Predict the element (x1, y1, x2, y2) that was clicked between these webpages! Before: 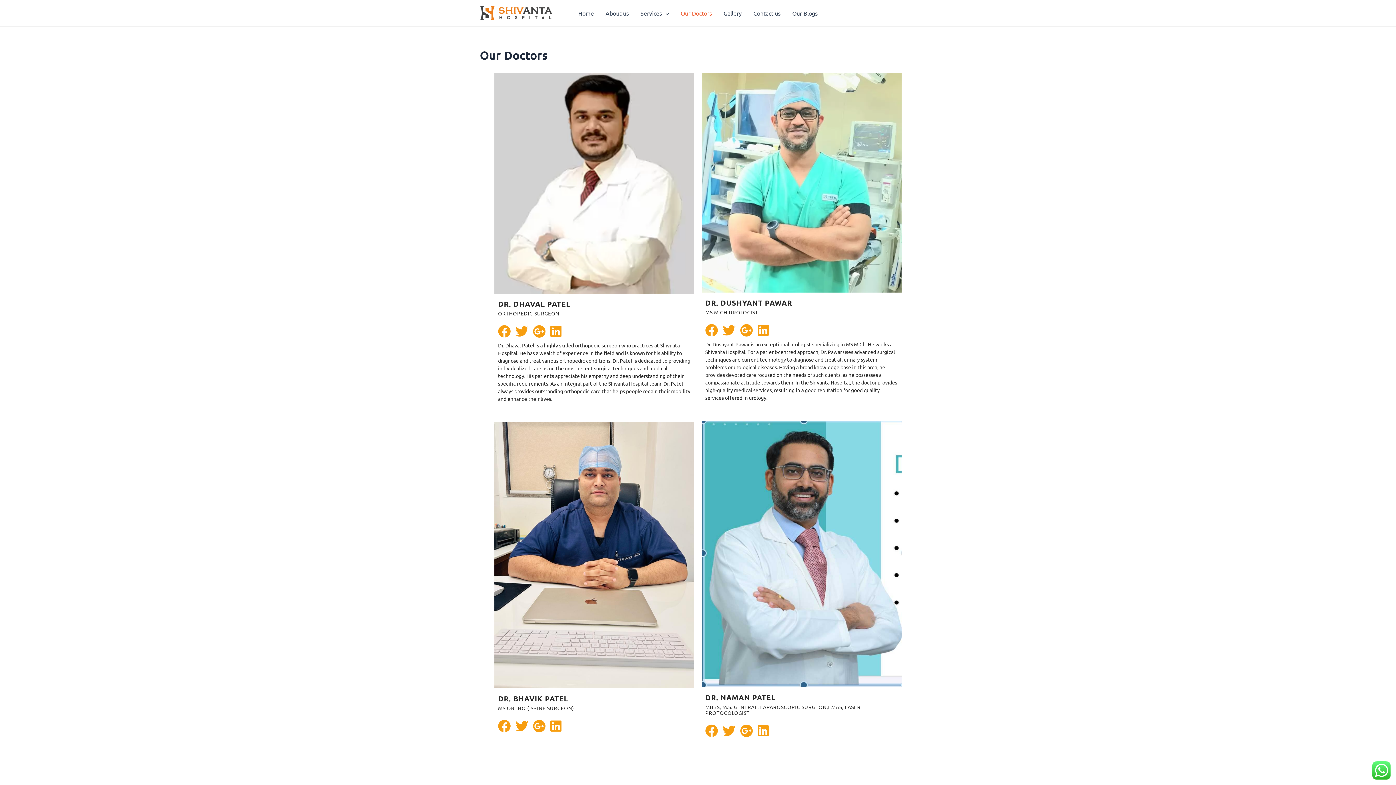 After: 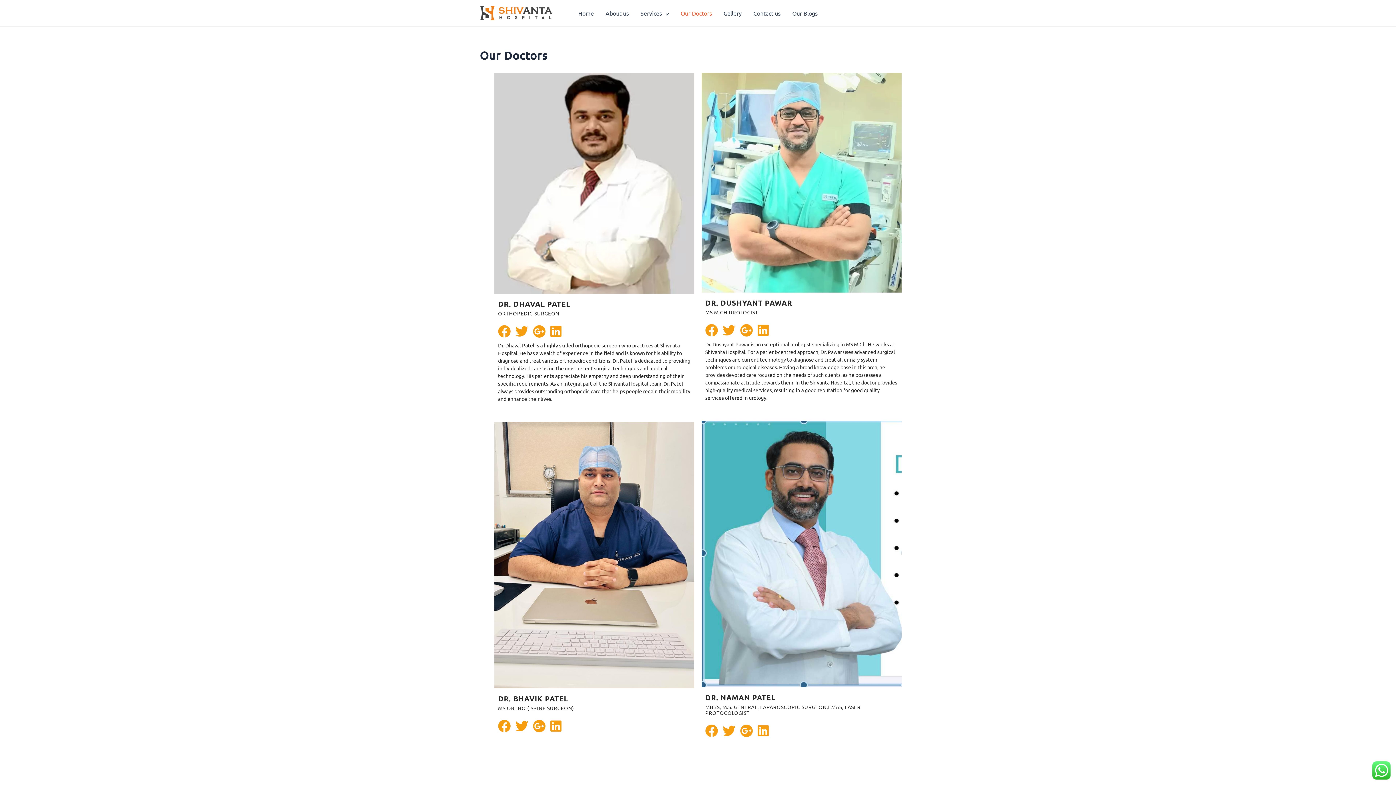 Action: label: Our Doctors bbox: (675, 4, 717, 22)